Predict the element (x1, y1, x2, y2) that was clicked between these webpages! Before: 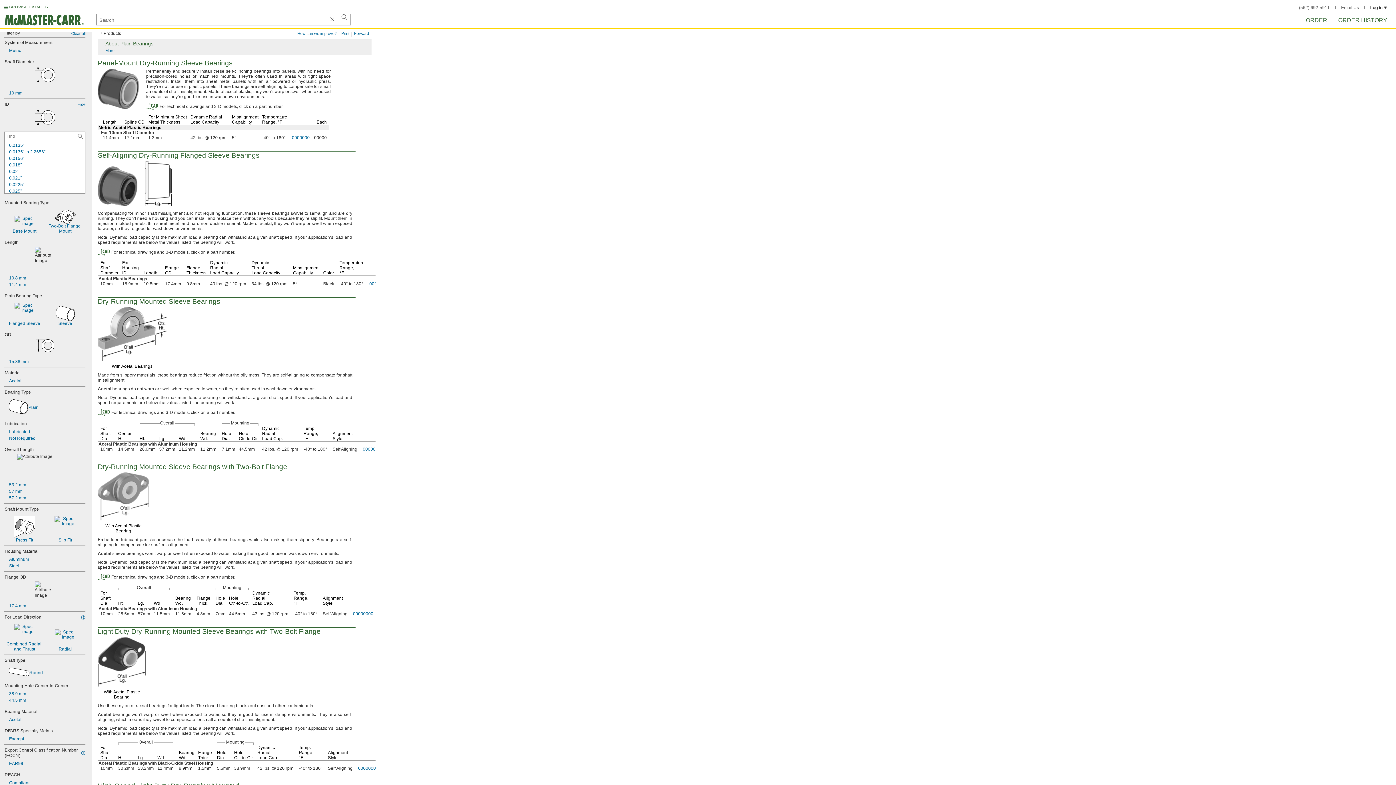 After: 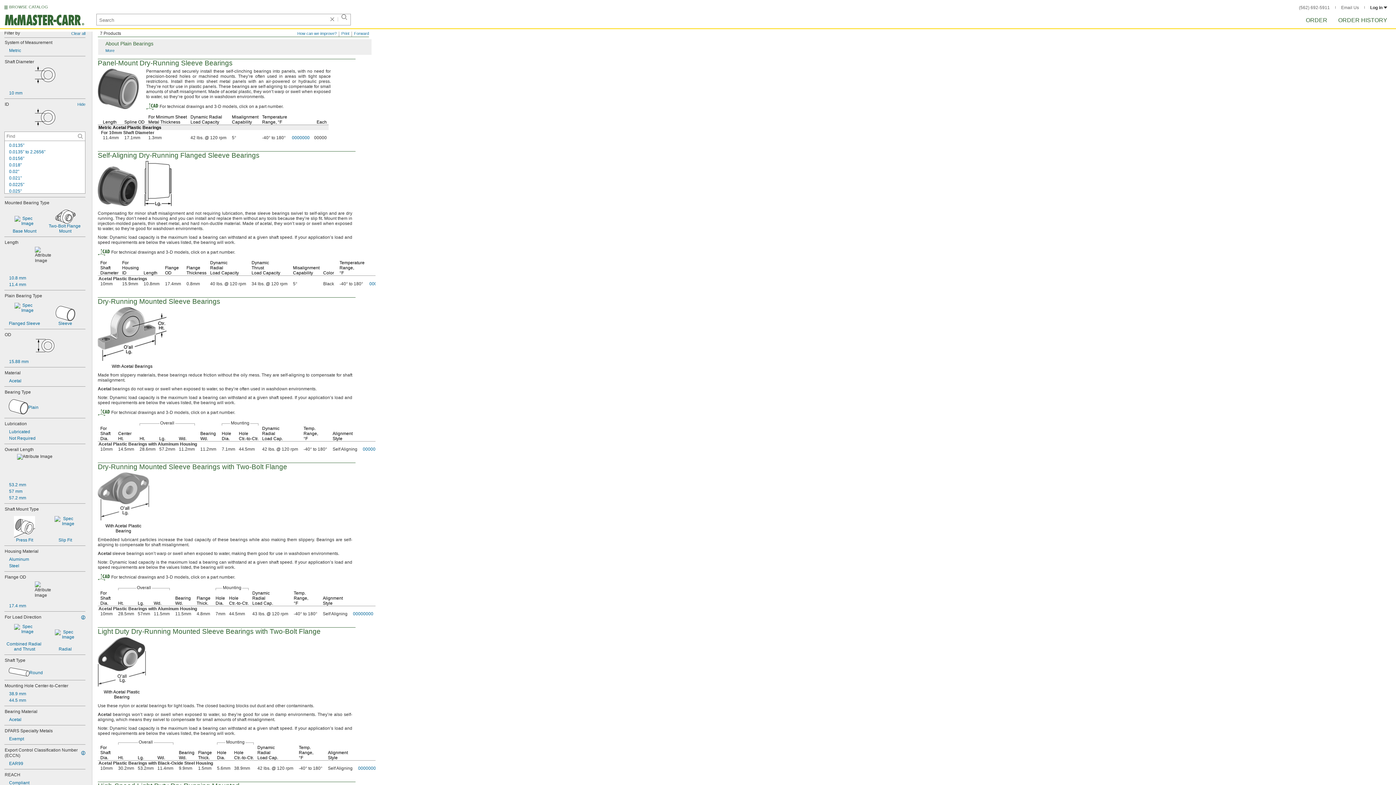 Action: label: 0.021" bbox: (4, 174, 85, 181)